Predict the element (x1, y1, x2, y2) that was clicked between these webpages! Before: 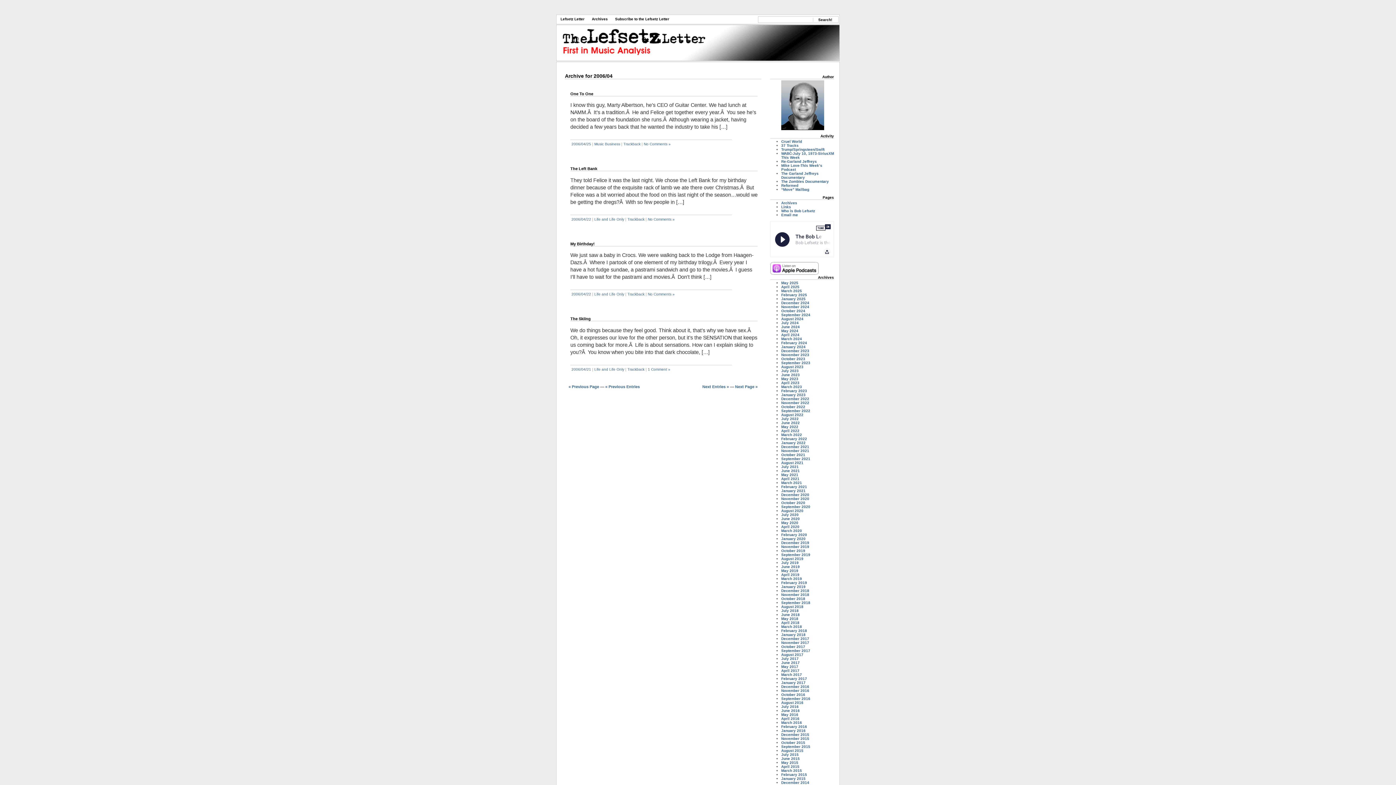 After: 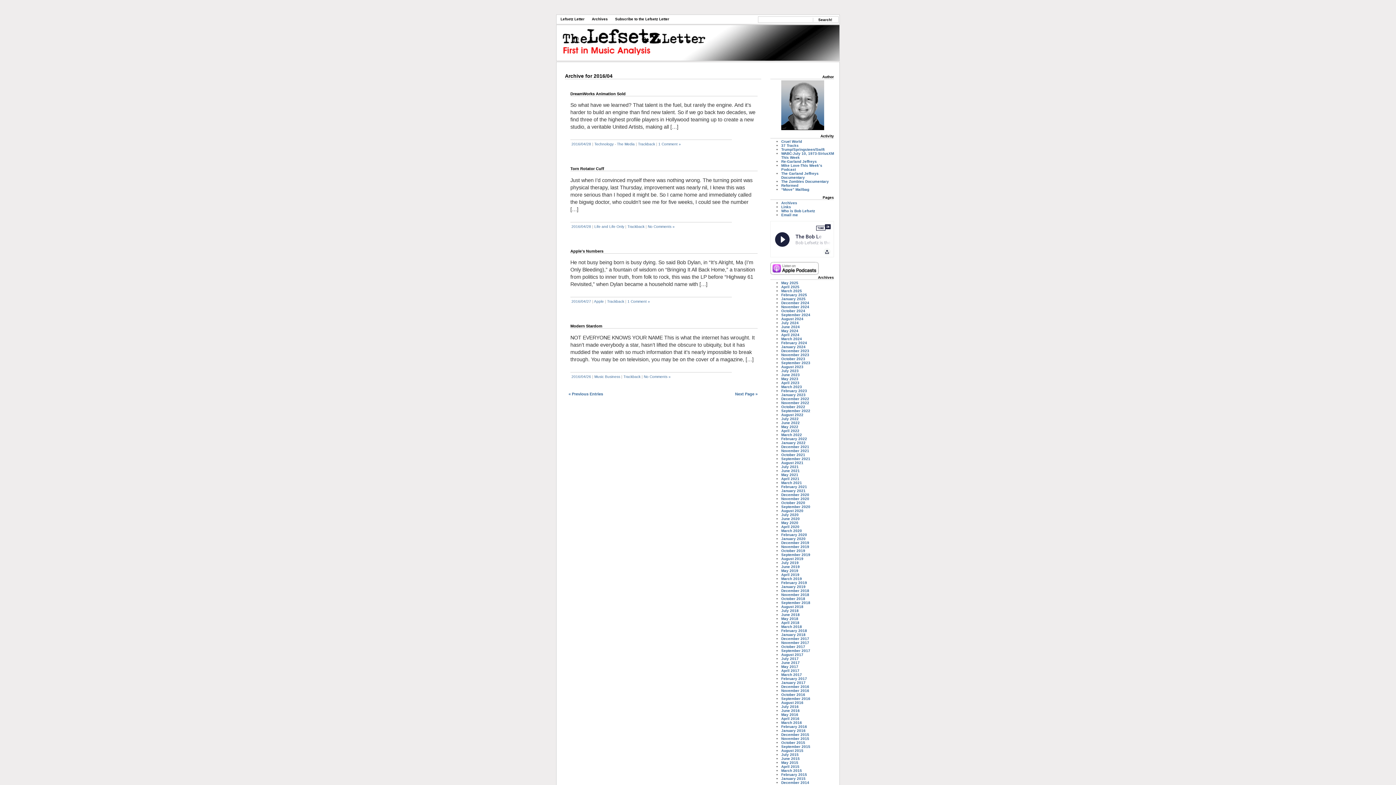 Action: label: April 2016 bbox: (781, 717, 799, 721)